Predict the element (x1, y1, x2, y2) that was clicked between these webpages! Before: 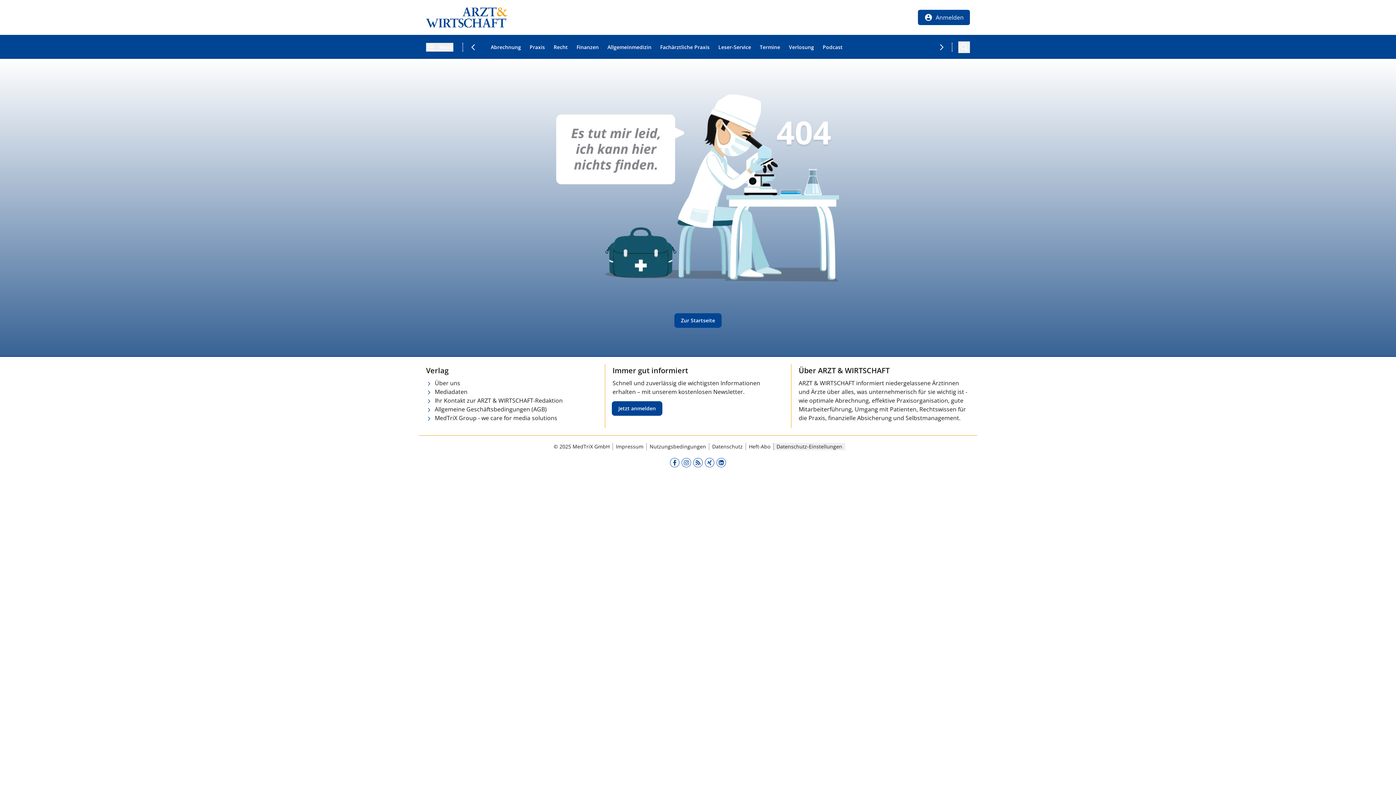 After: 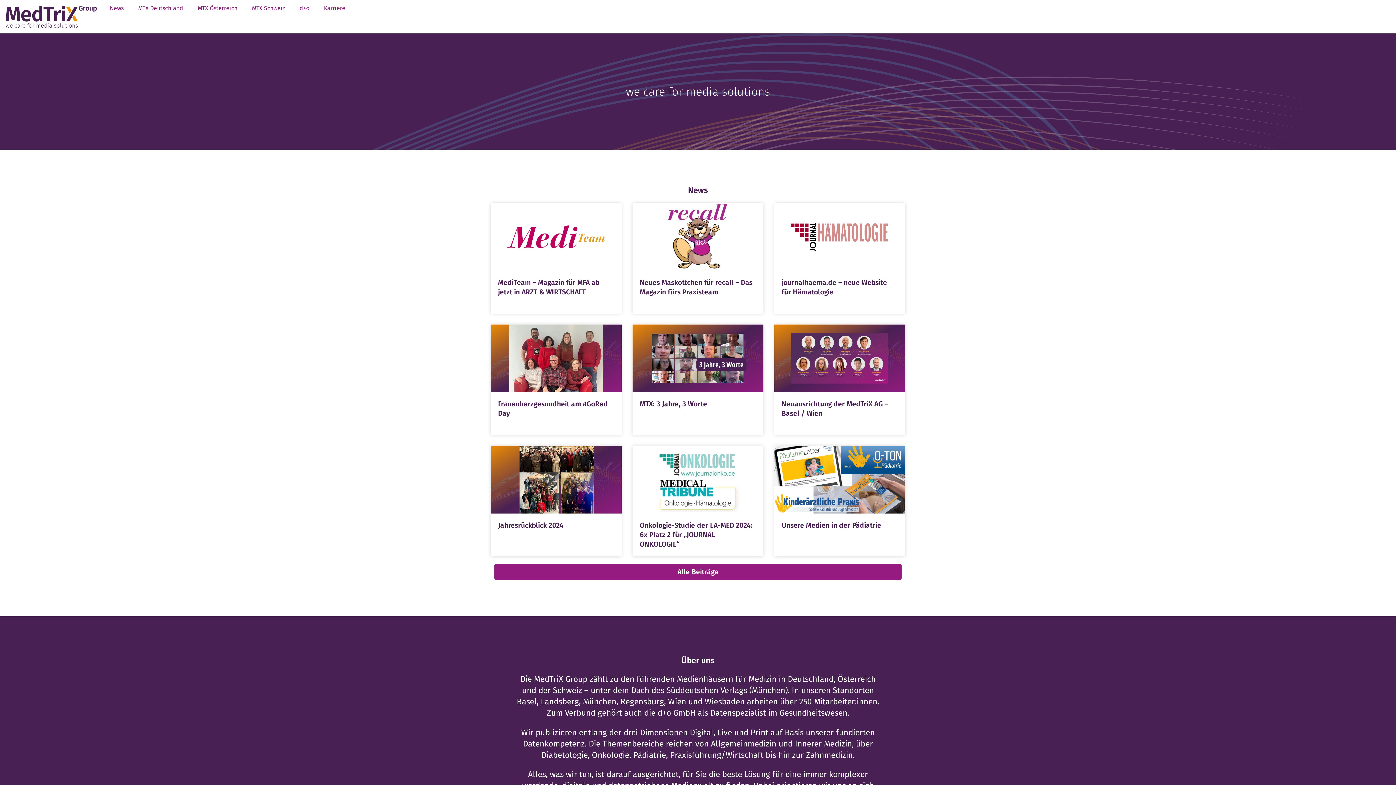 Action: bbox: (434, 413, 557, 422) label: MedTriX Group - we care for media solutions